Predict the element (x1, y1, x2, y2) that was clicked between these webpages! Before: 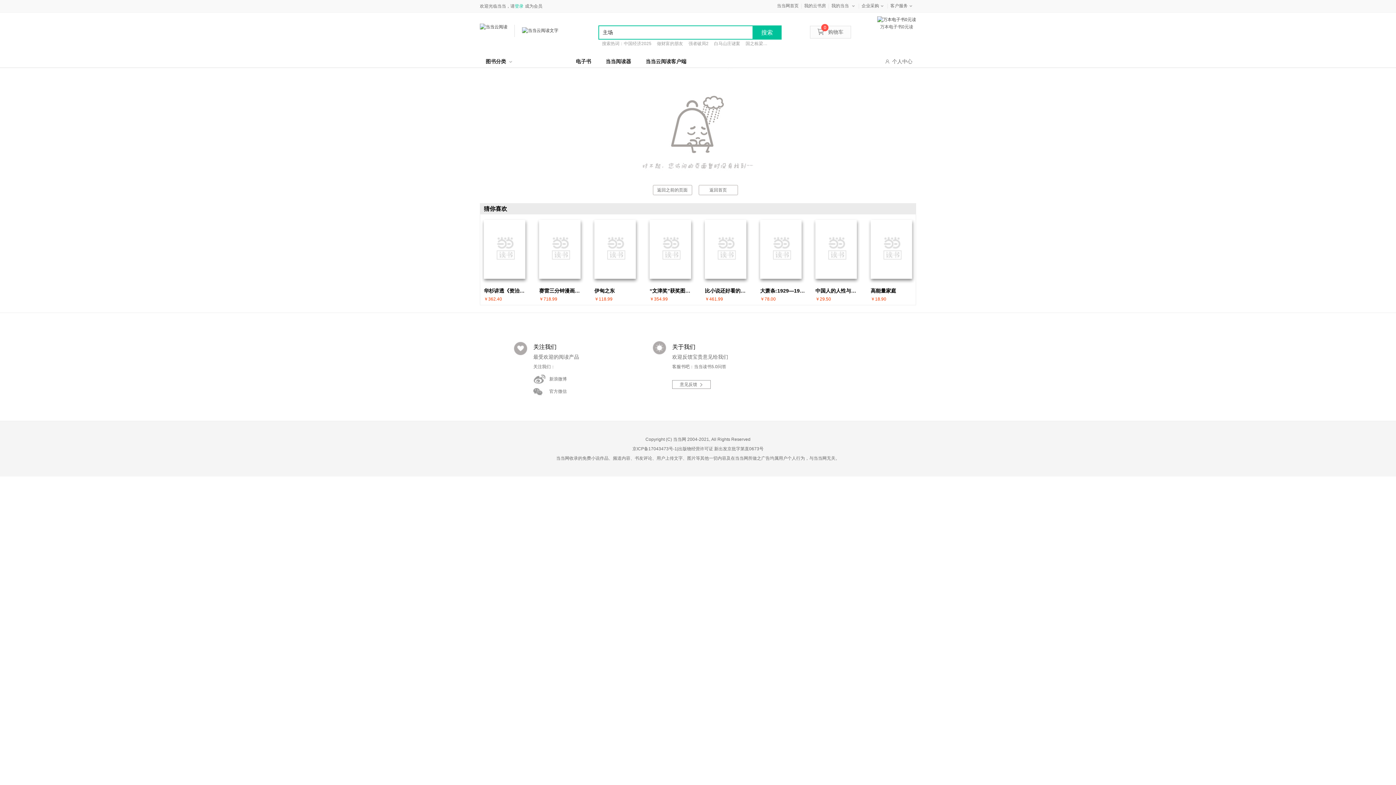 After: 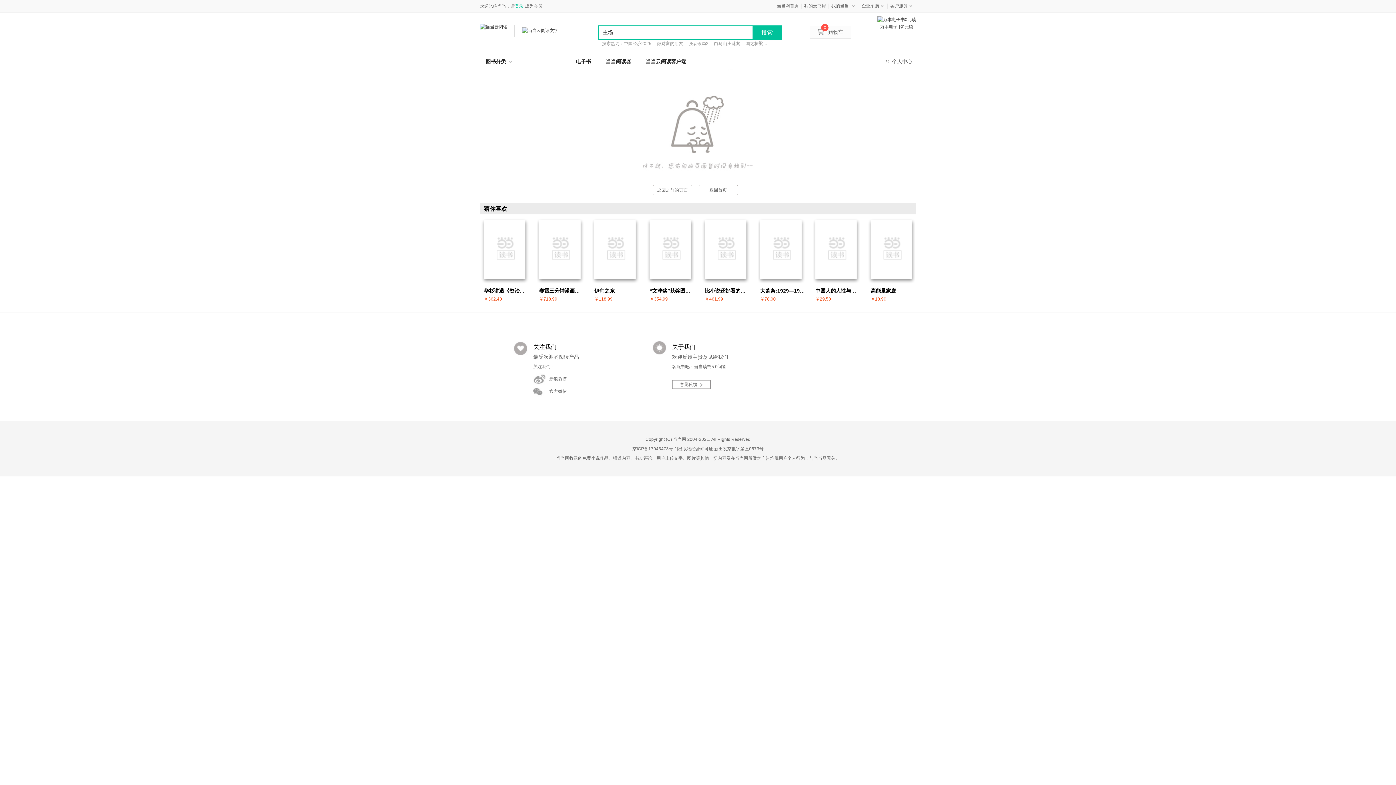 Action: label: 中国经济2025 bbox: (624, 41, 651, 46)